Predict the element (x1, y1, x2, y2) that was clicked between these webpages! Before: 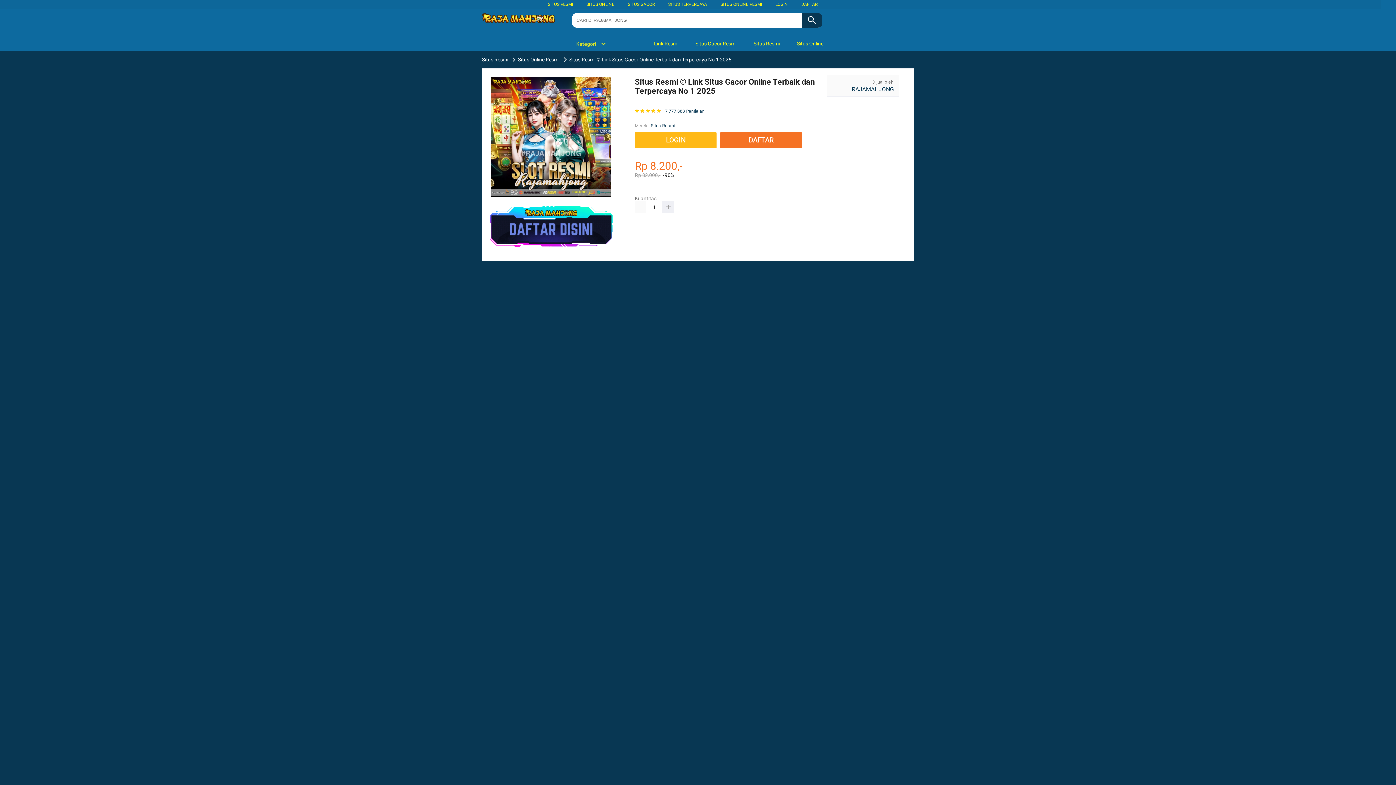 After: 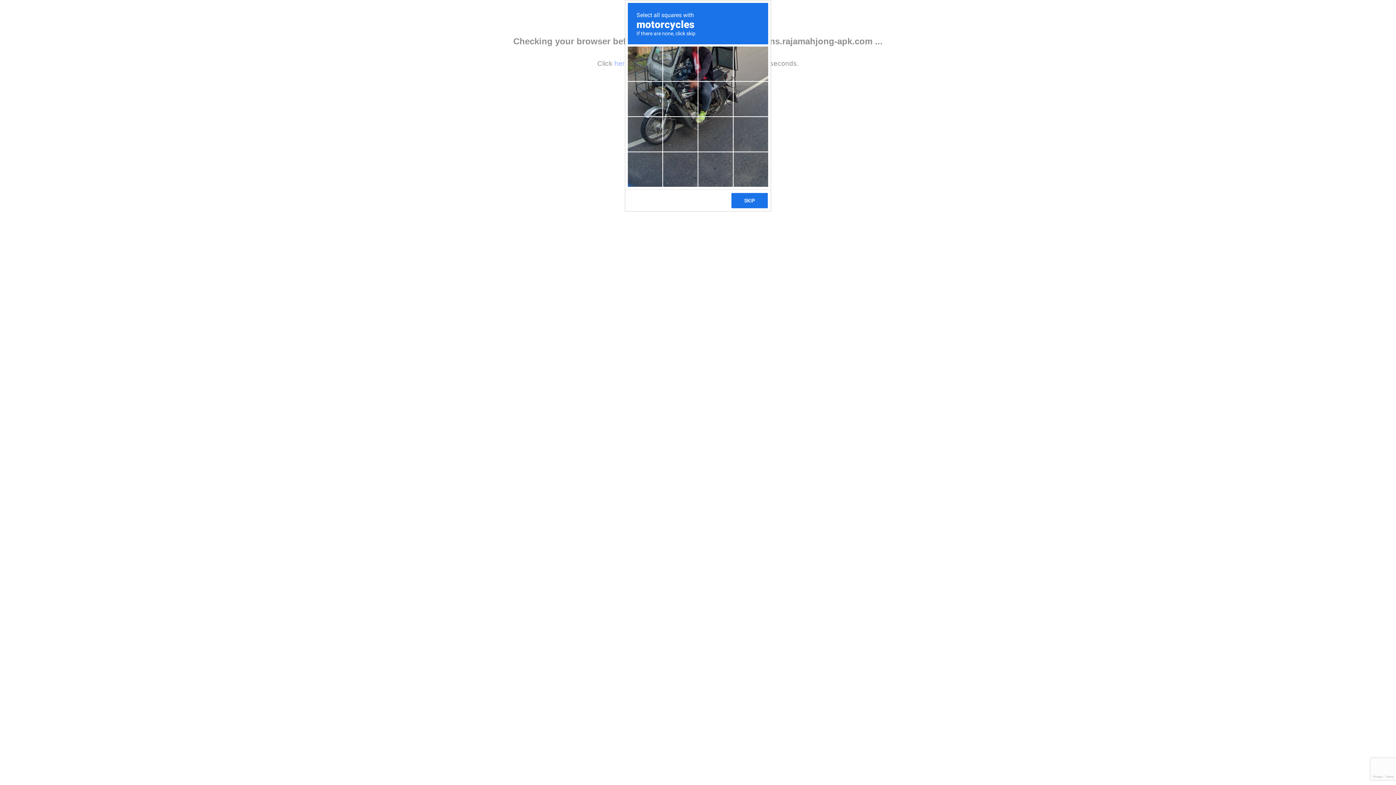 Action: label: DAFTAR bbox: (801, 1, 817, 6)